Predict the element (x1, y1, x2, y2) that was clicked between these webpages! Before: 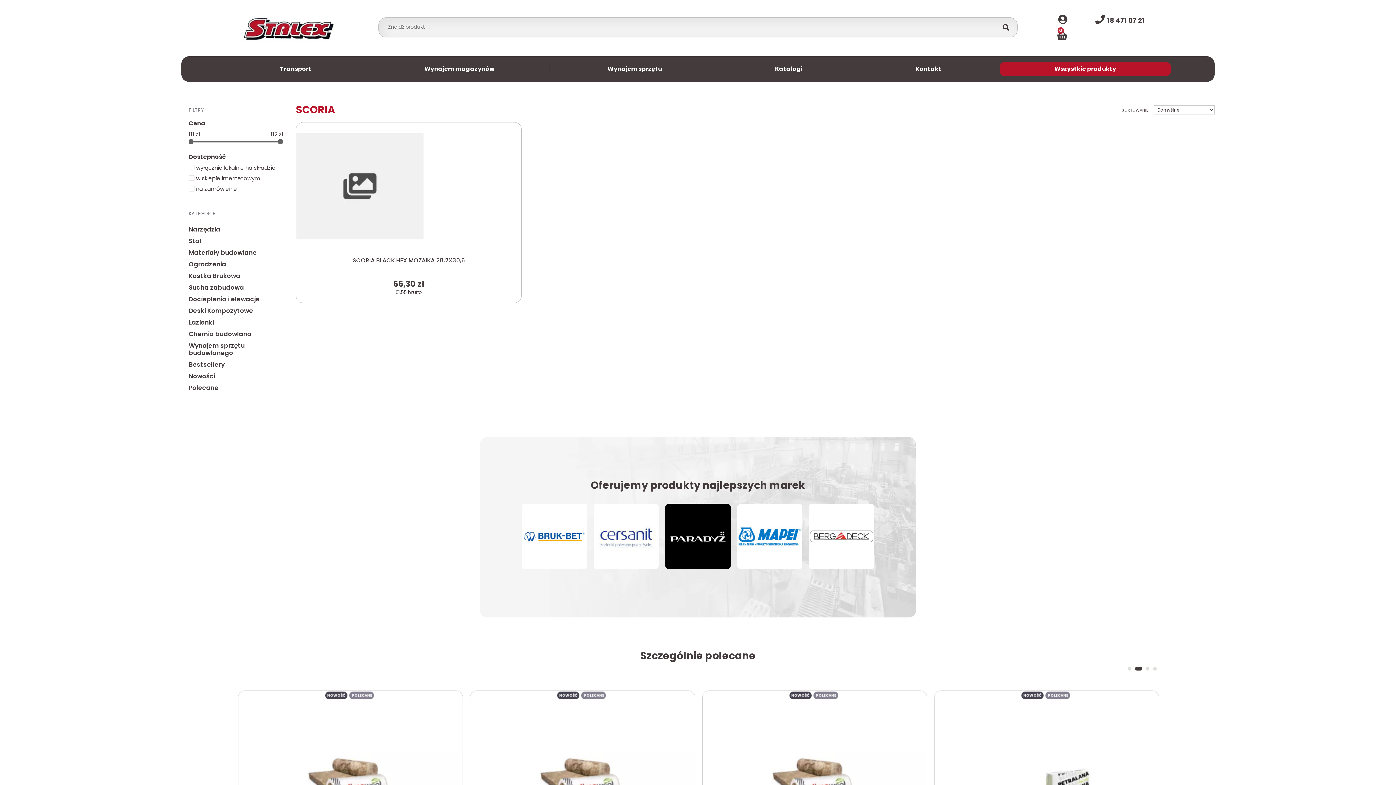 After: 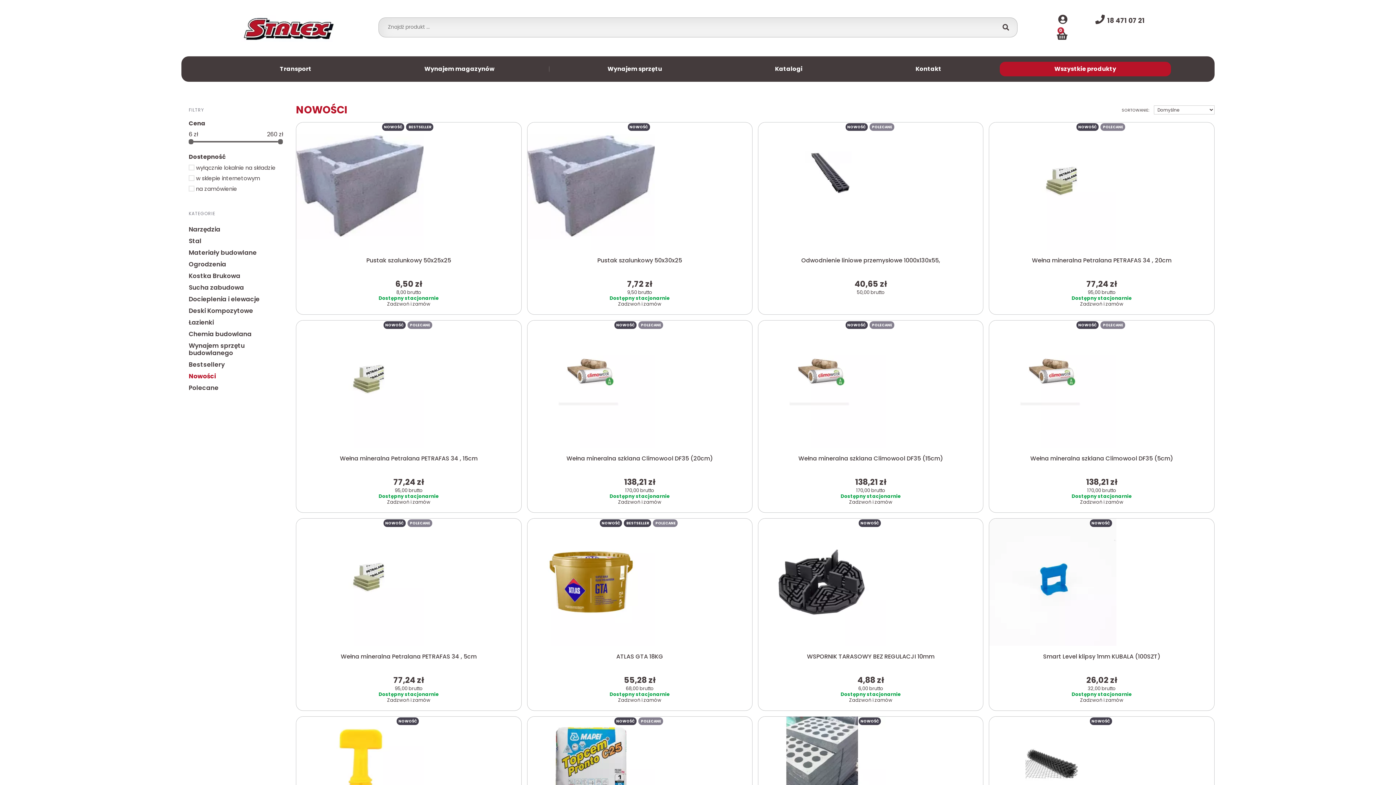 Action: bbox: (188, 370, 283, 382) label: Nowości